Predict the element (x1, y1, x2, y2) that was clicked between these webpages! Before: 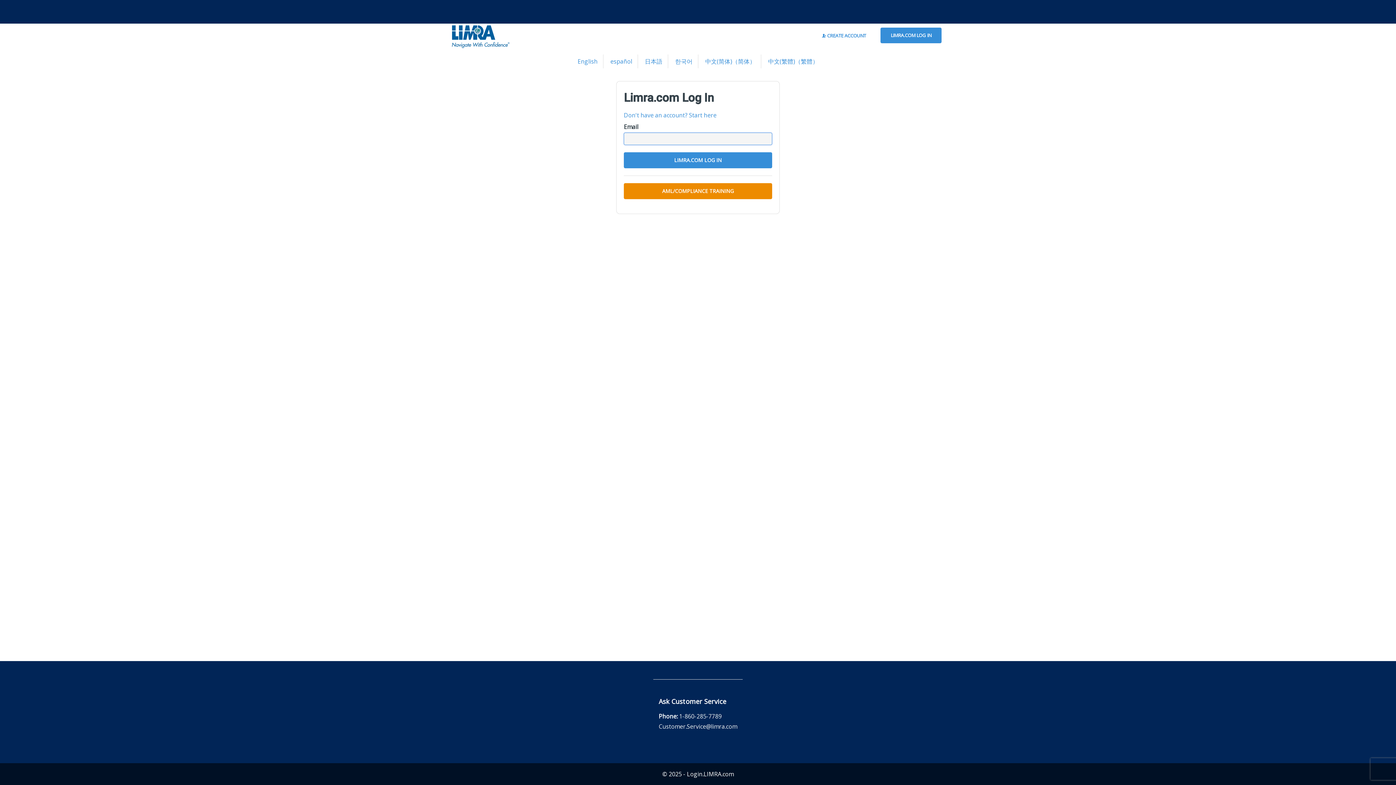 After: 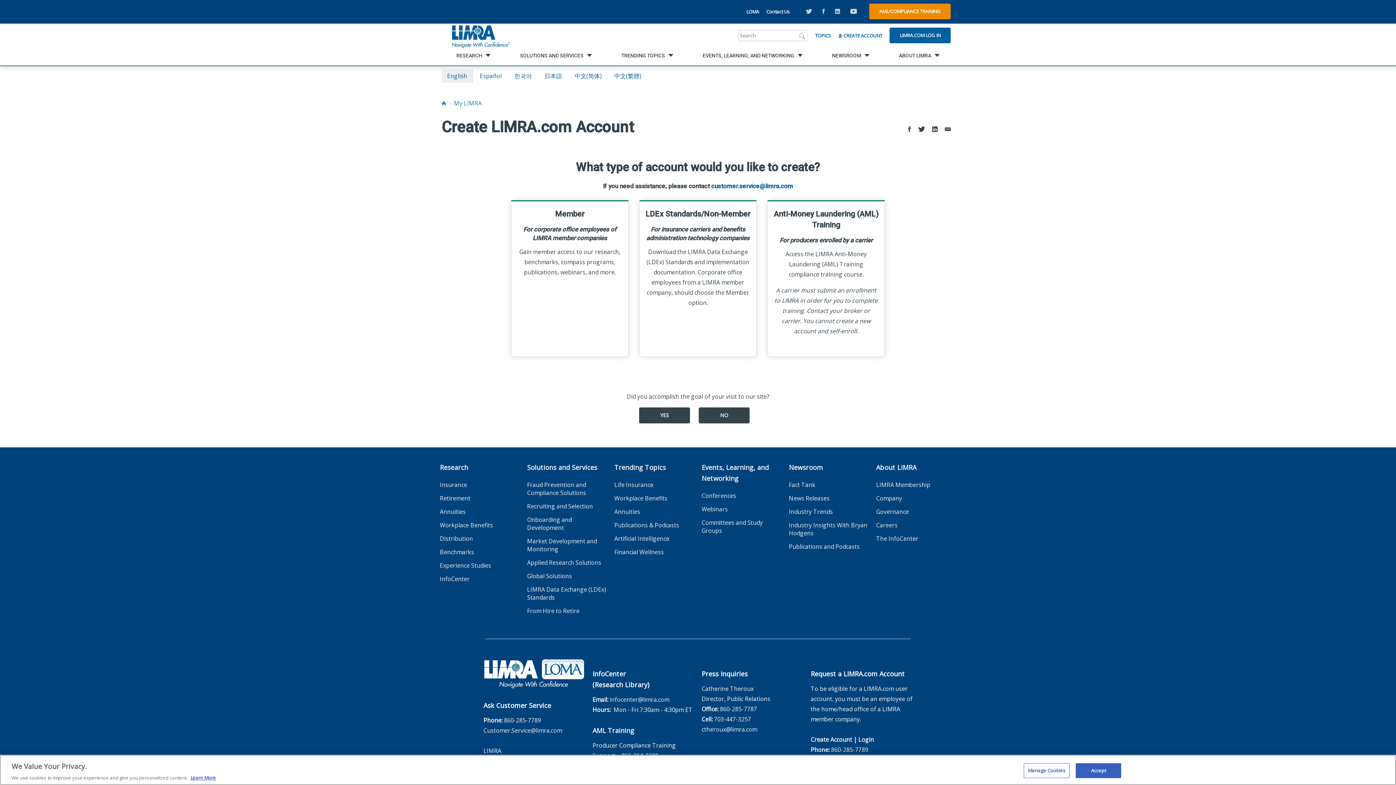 Action: bbox: (822, 32, 866, 38) label:  CREATE ACCOUNT